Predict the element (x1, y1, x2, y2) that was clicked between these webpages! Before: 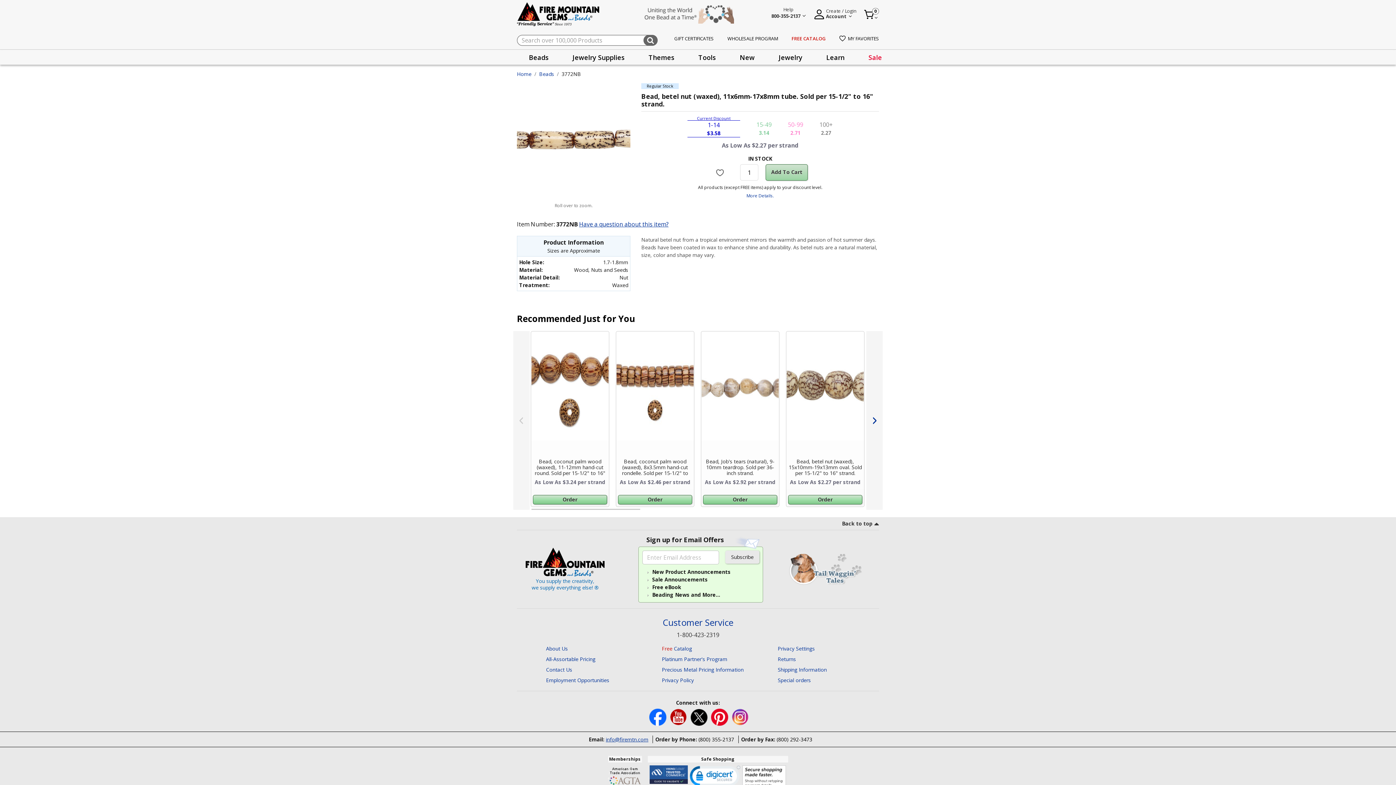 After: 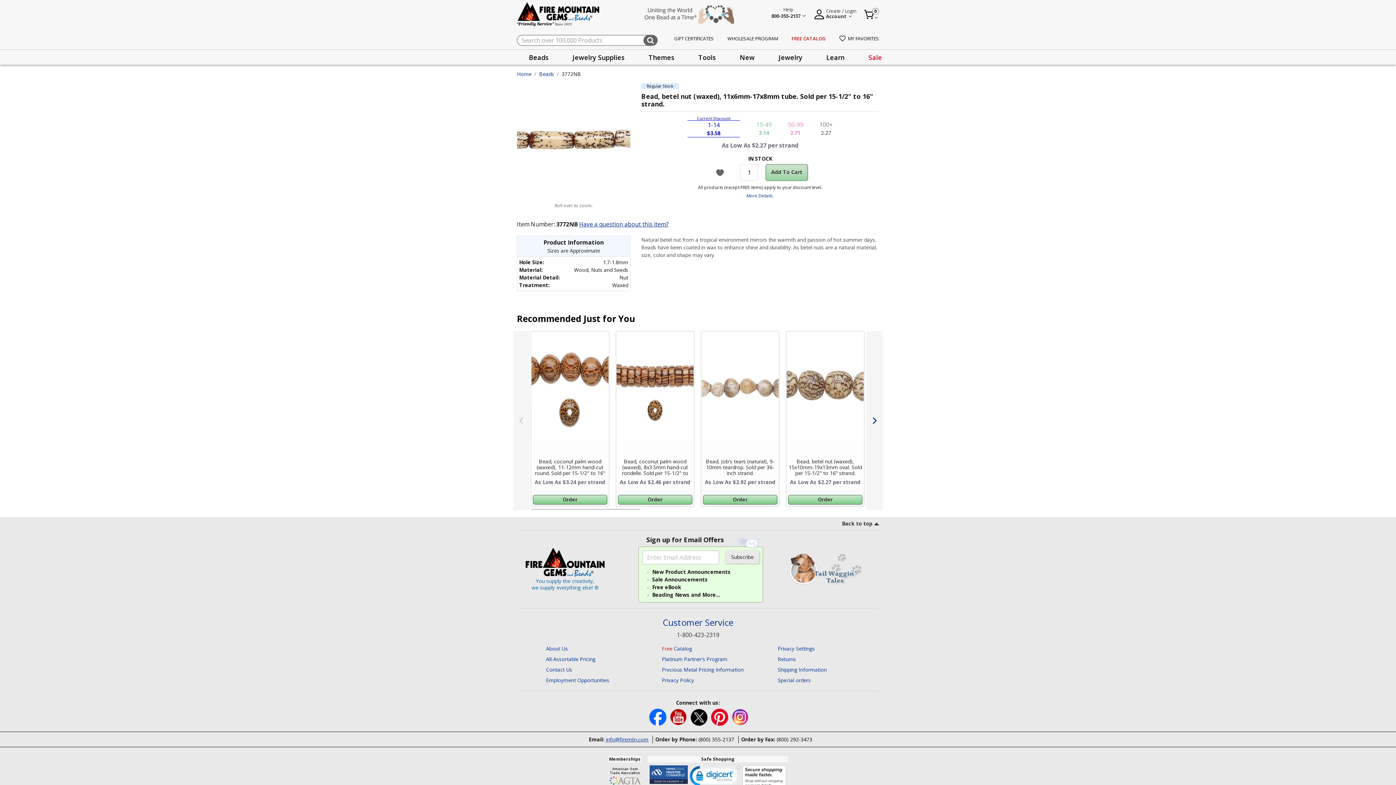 Action: bbox: (712, 168, 729, 176)